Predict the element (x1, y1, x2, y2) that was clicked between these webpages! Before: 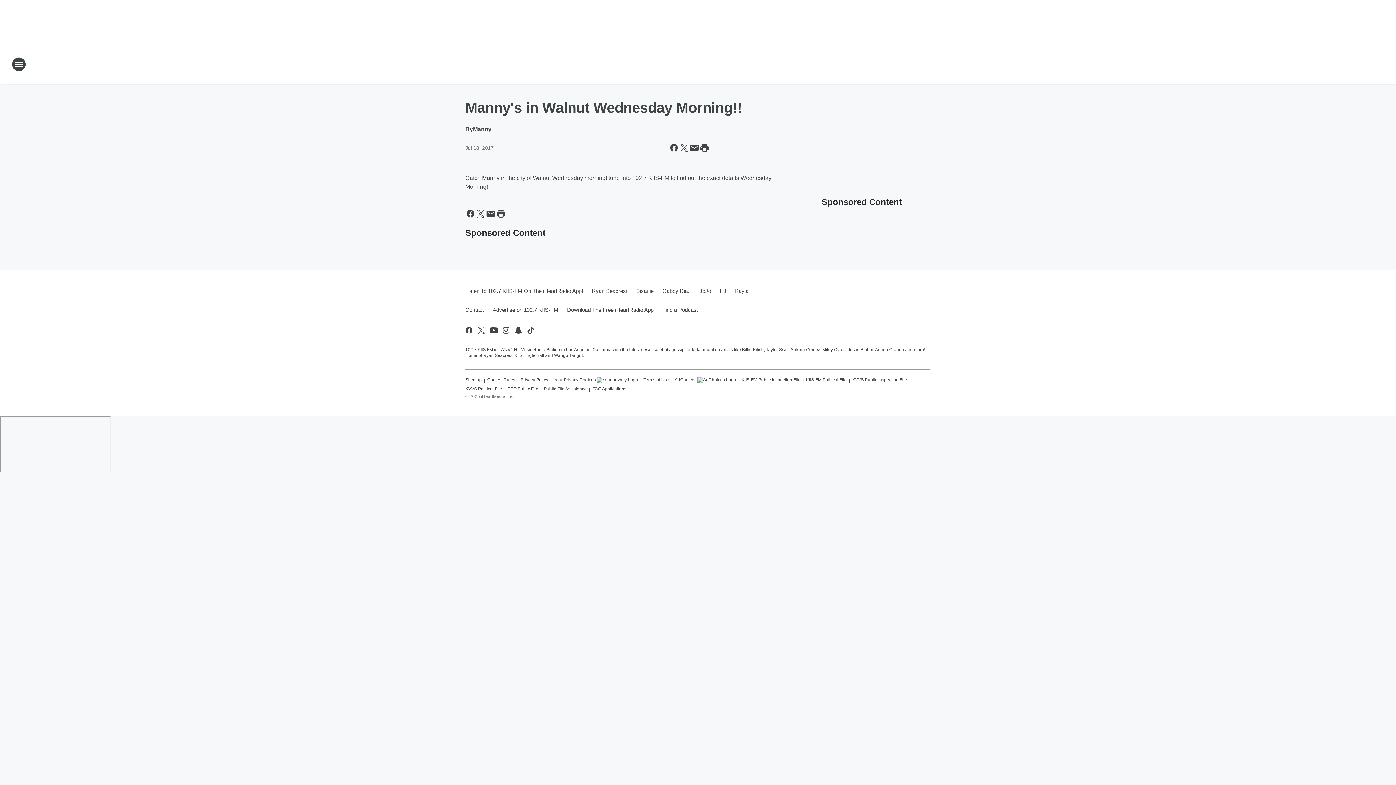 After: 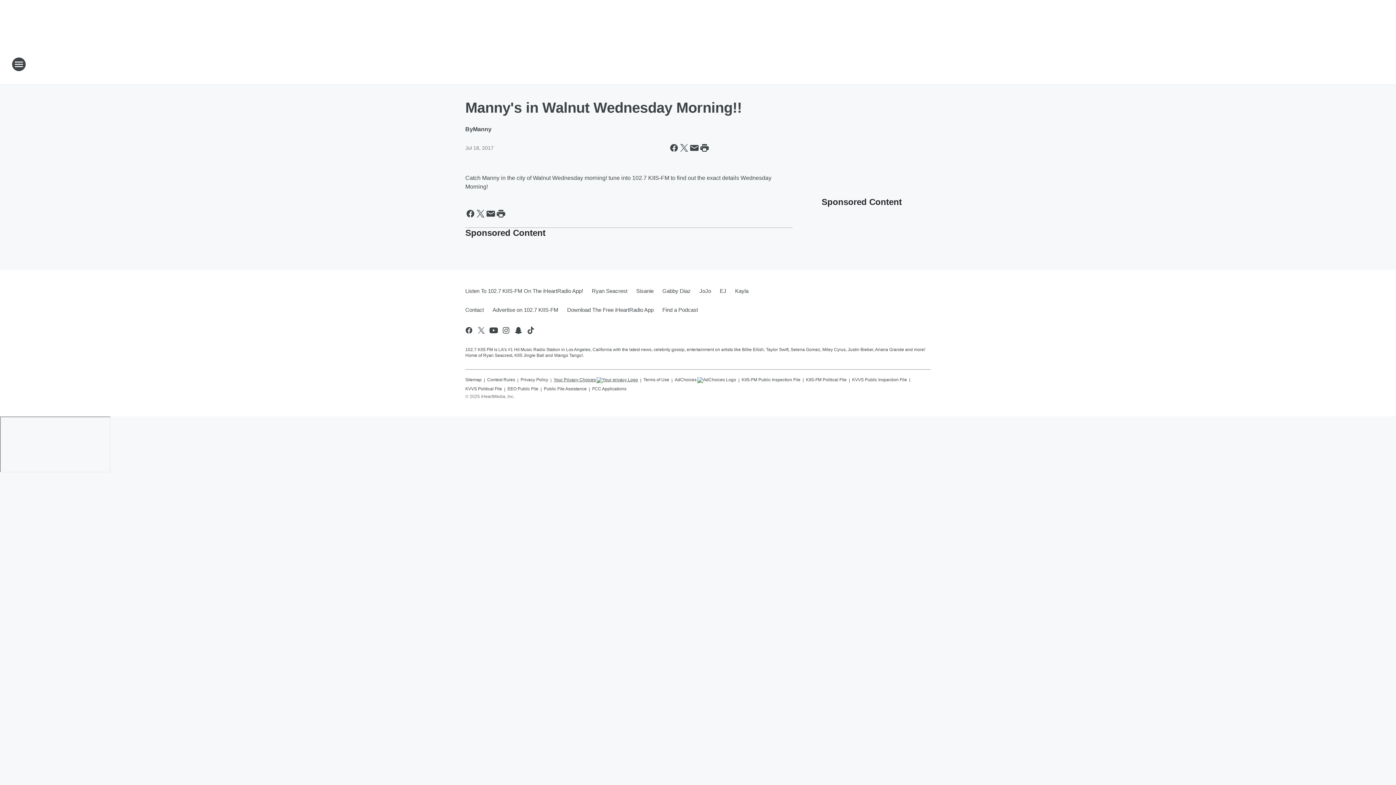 Action: label: Your Privacy Choices bbox: (553, 374, 638, 383)